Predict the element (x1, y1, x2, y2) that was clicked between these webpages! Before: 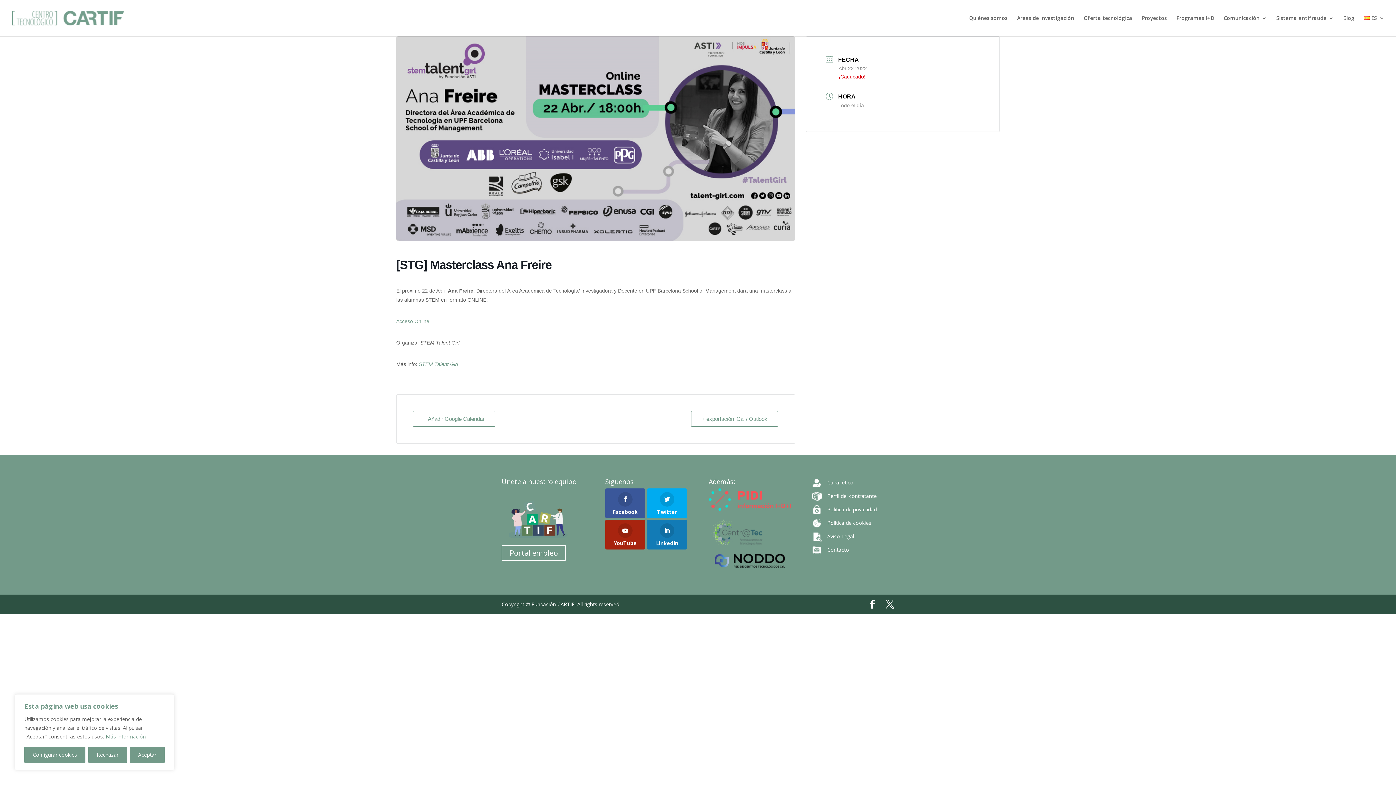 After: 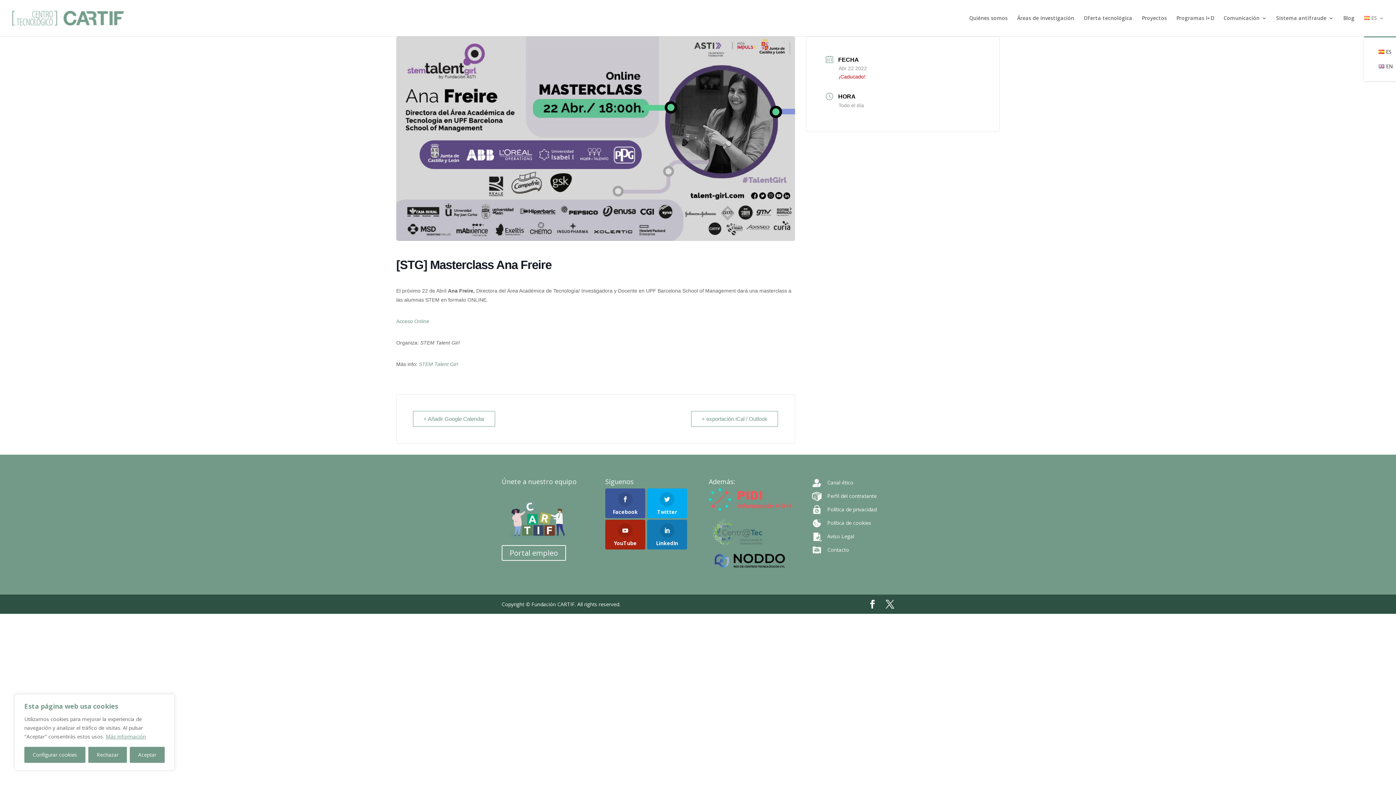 Action: label: ES bbox: (1364, 15, 1384, 36)